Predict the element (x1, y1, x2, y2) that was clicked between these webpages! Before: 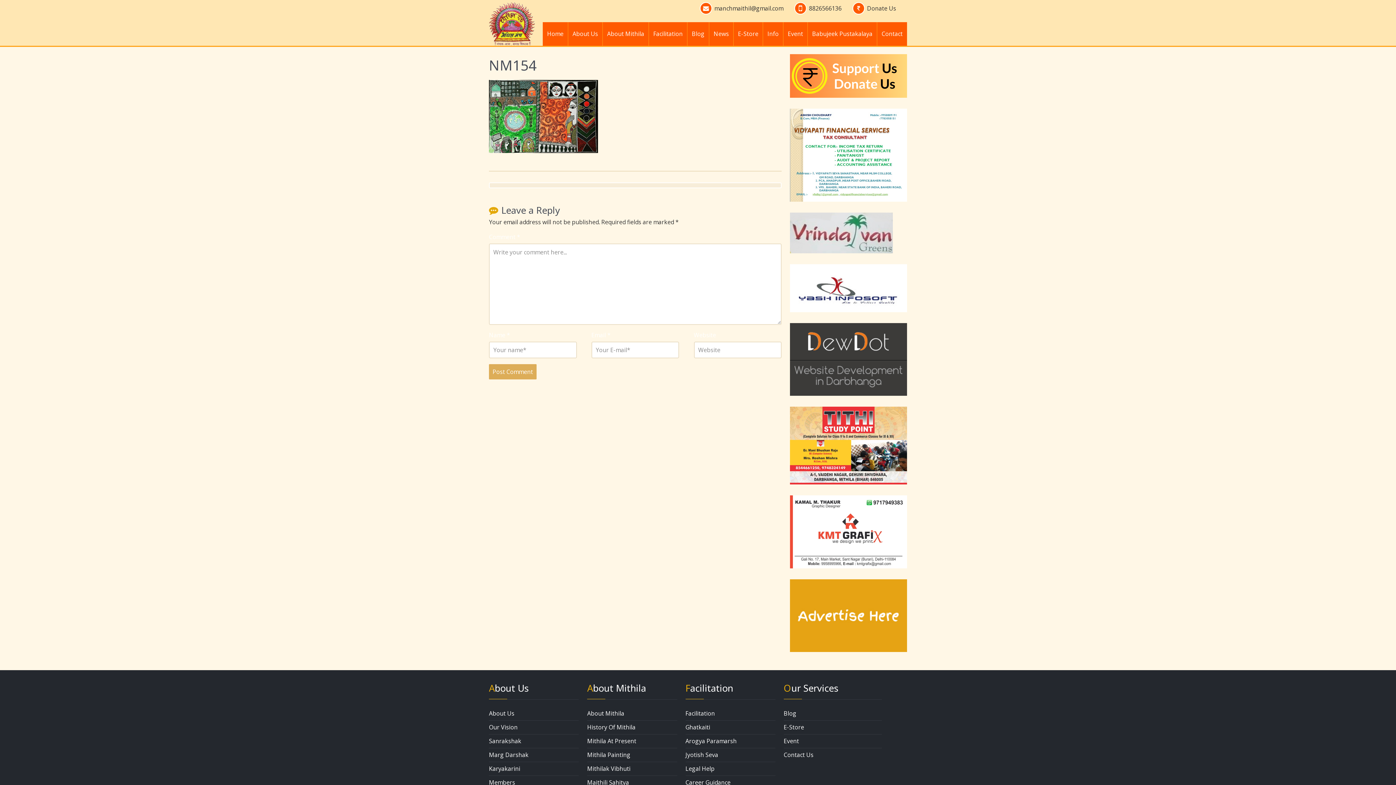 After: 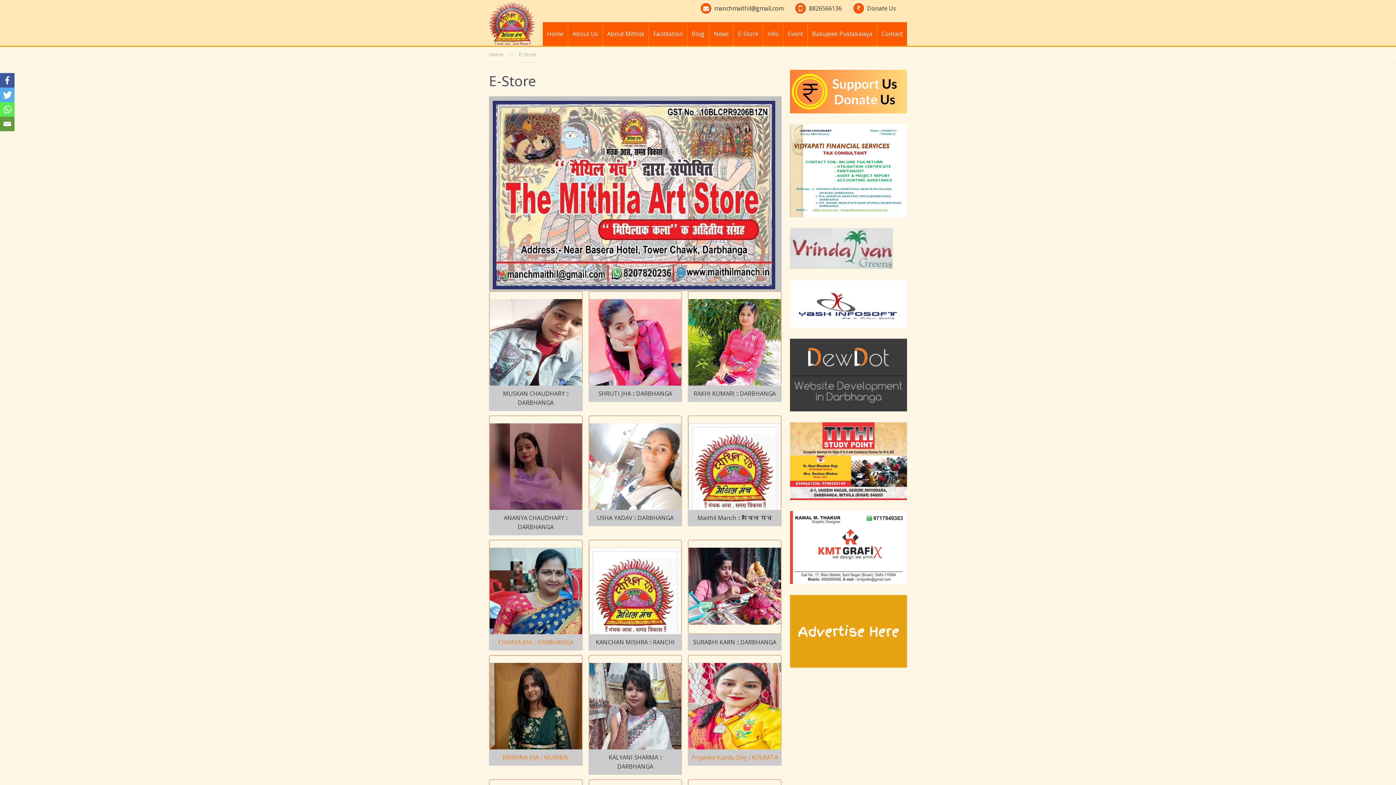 Action: label: E-Store bbox: (783, 723, 804, 731)